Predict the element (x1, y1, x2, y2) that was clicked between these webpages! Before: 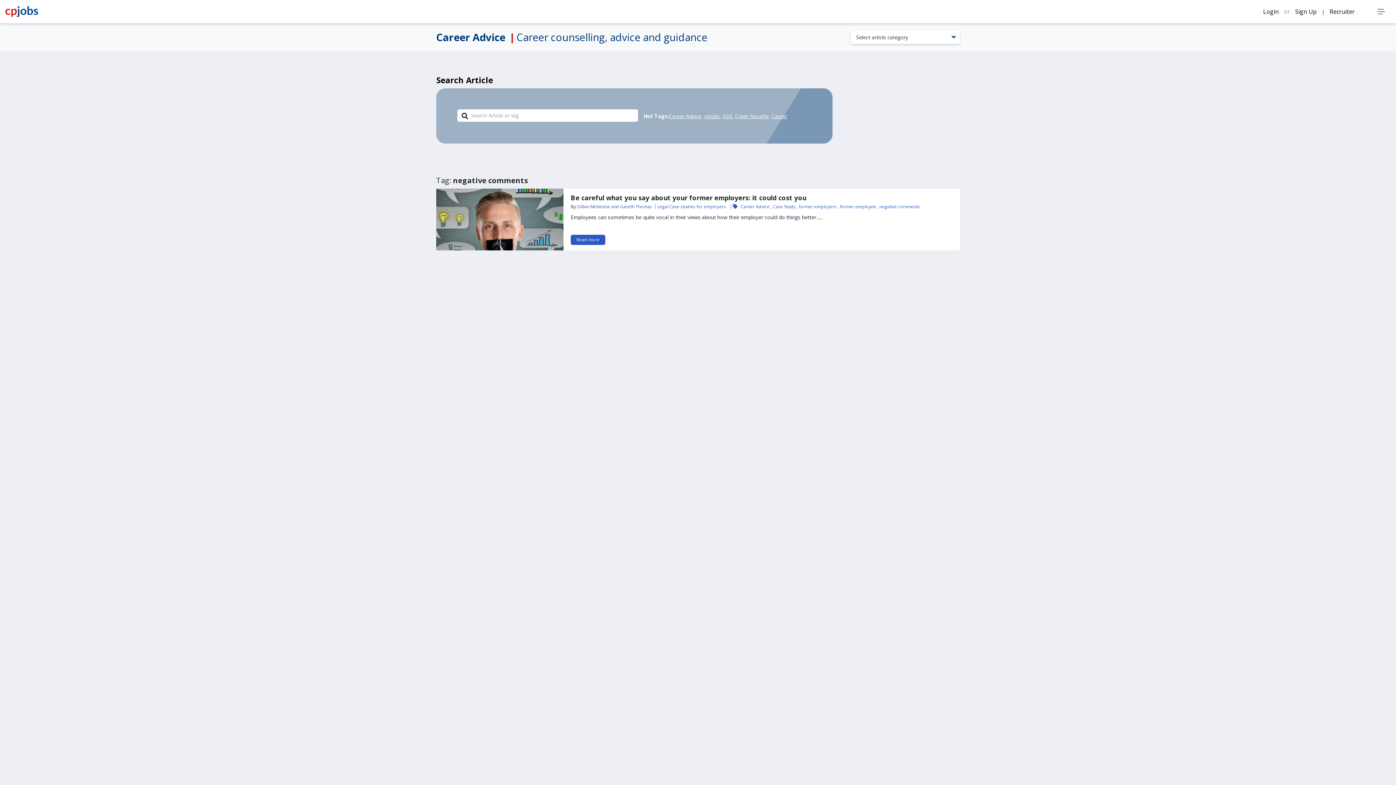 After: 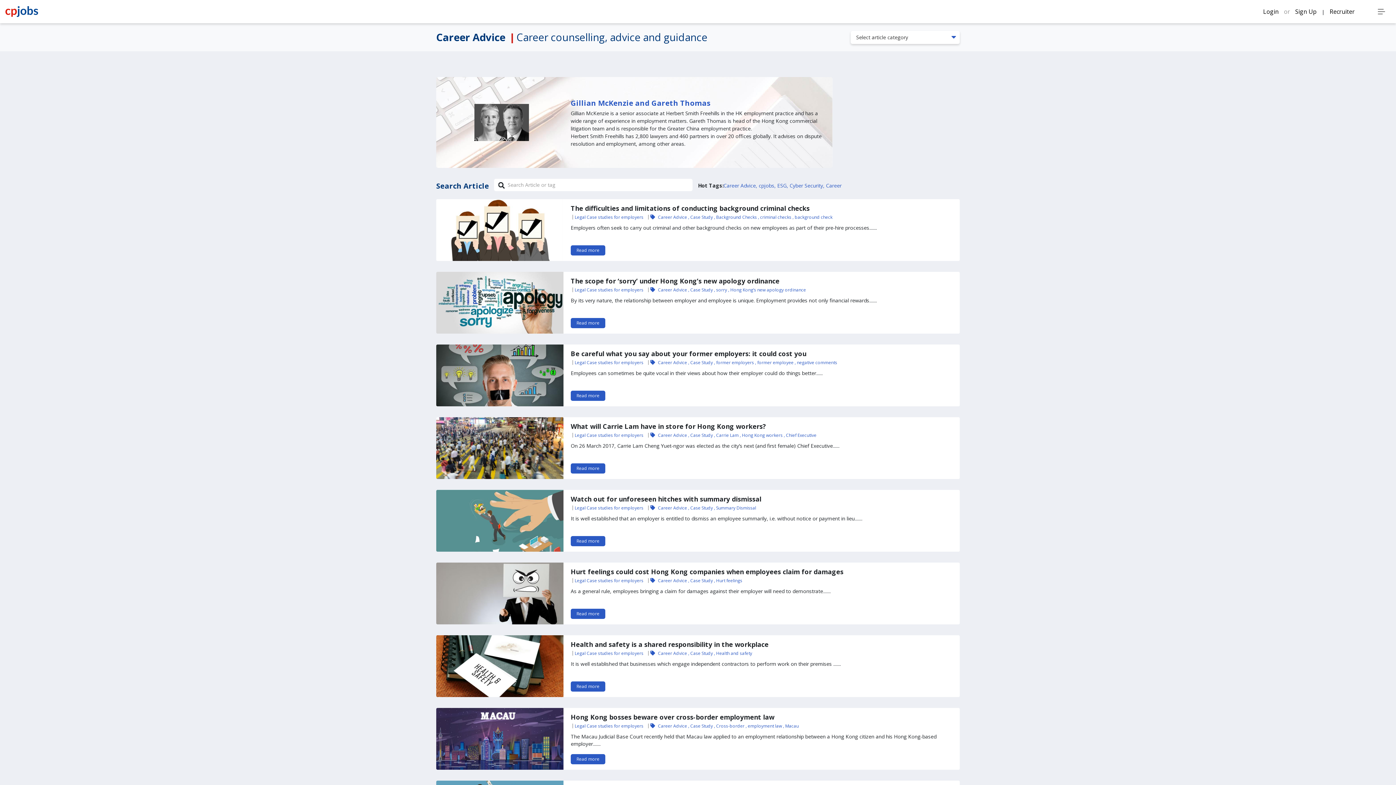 Action: label: Gillian McKenzie and Gareth Thomas bbox: (577, 203, 652, 209)